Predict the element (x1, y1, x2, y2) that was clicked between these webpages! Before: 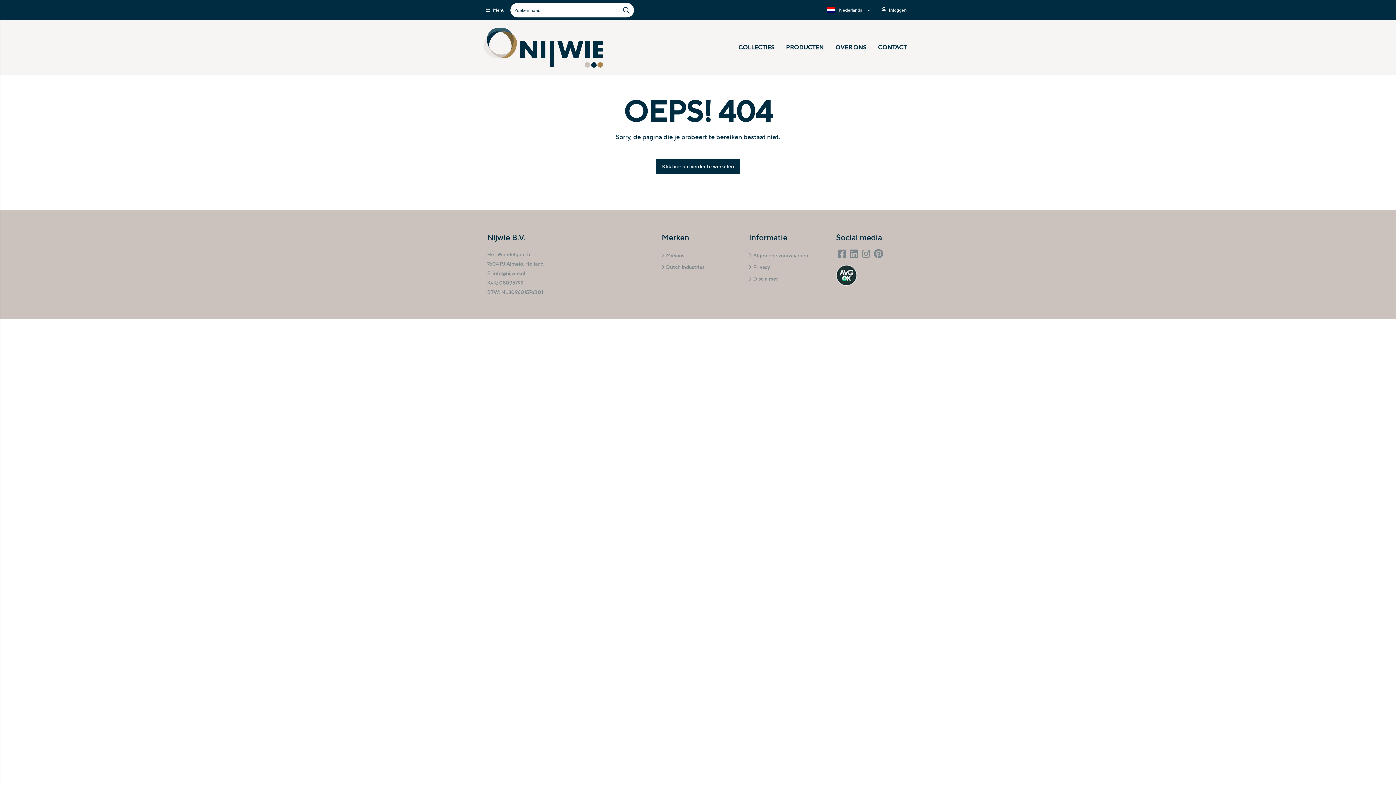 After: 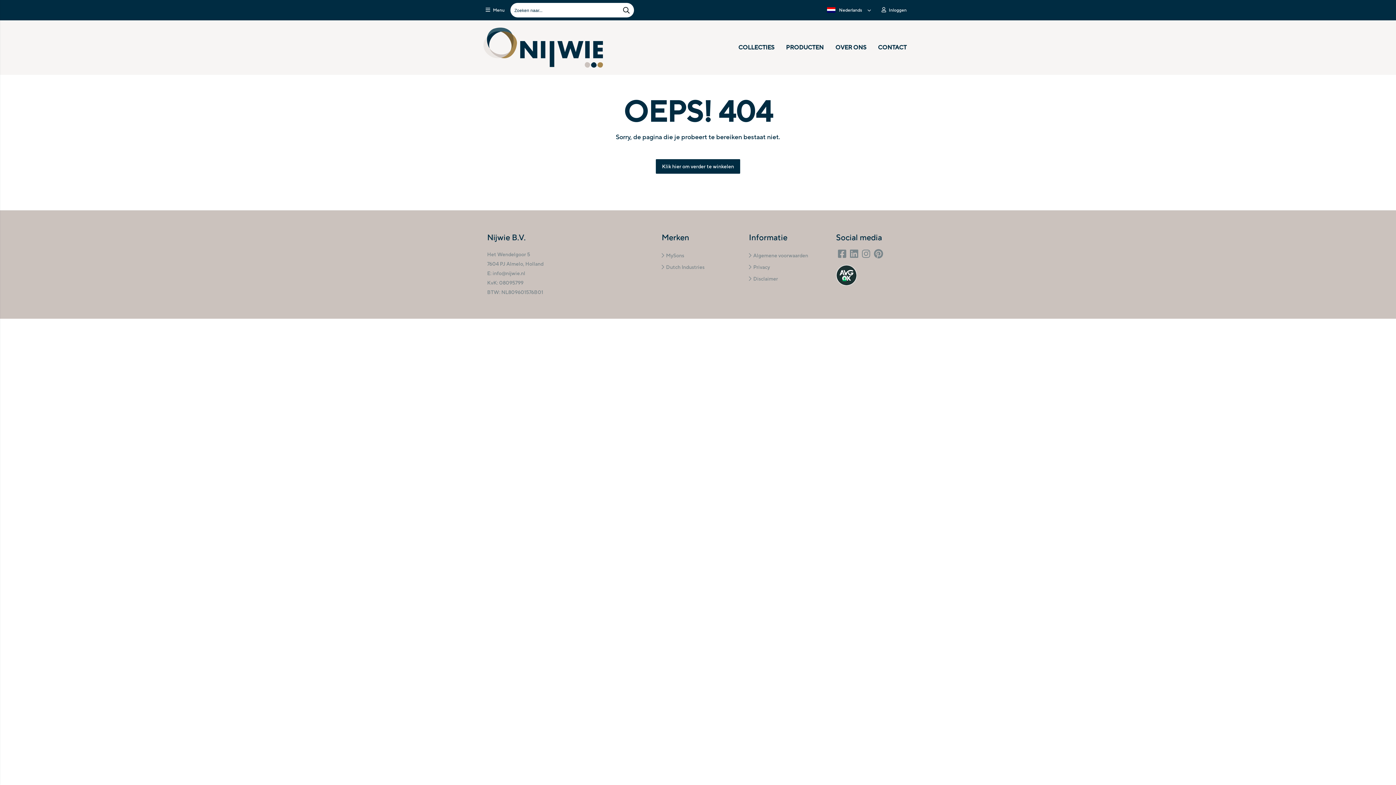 Action: bbox: (619, 2, 633, 17) label: Zoeken naar...